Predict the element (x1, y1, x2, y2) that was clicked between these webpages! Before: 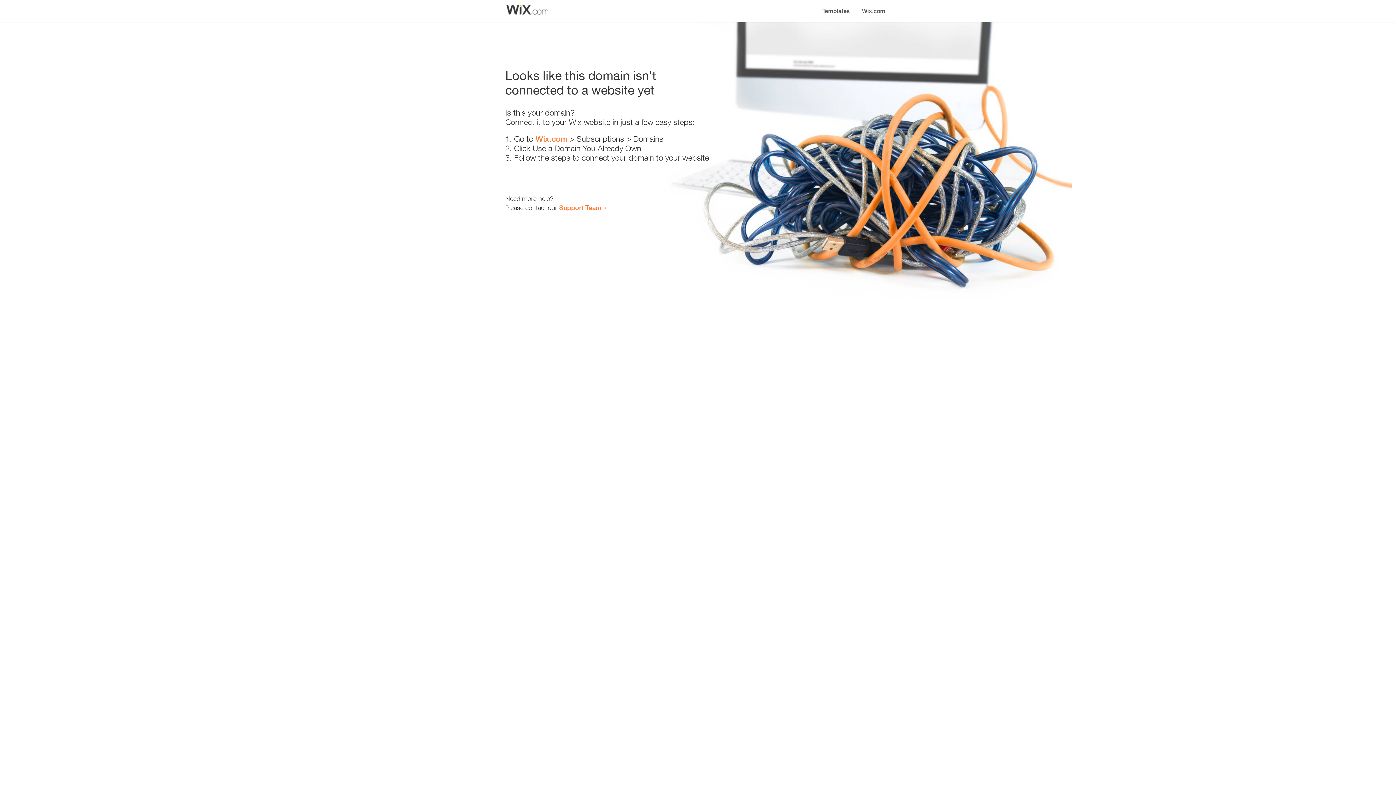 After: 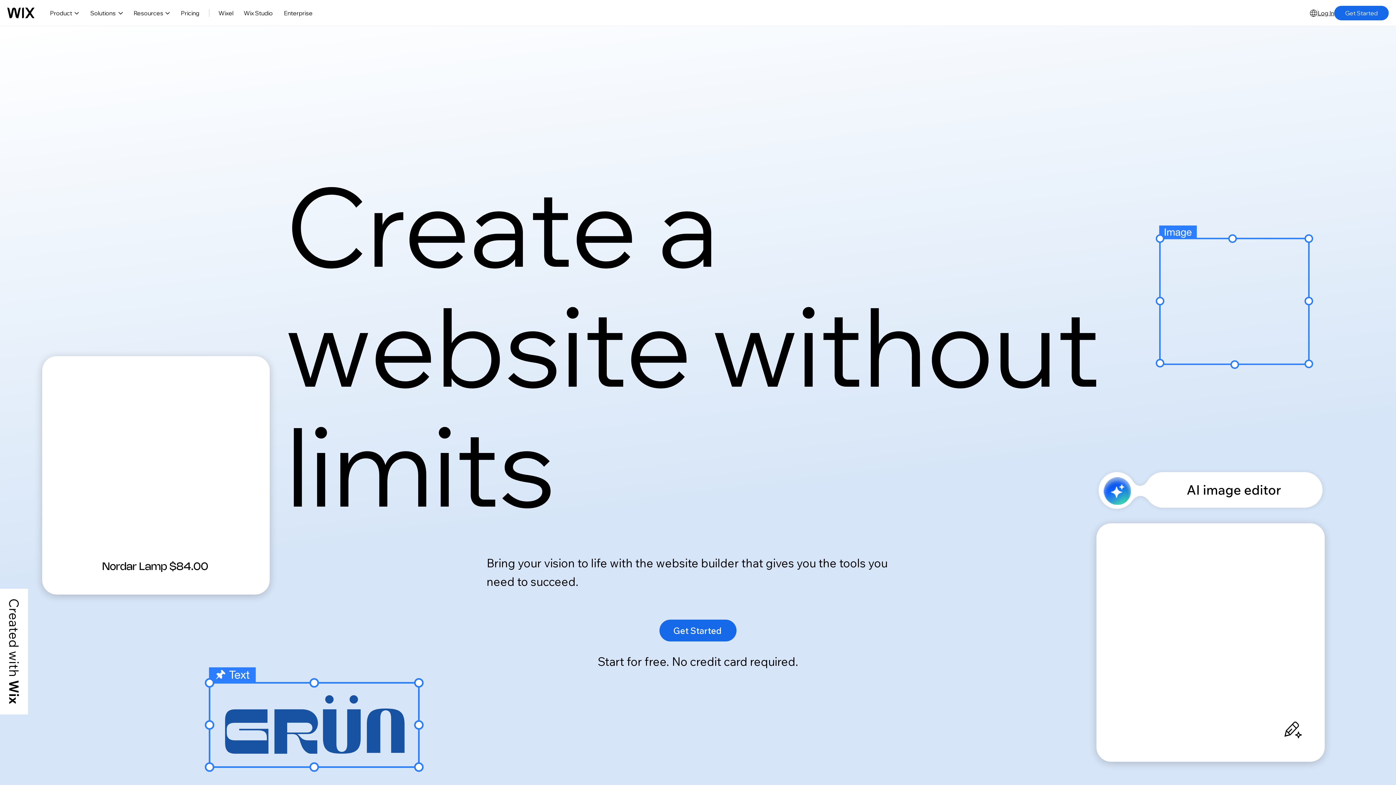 Action: bbox: (535, 134, 567, 143) label: Wix.com